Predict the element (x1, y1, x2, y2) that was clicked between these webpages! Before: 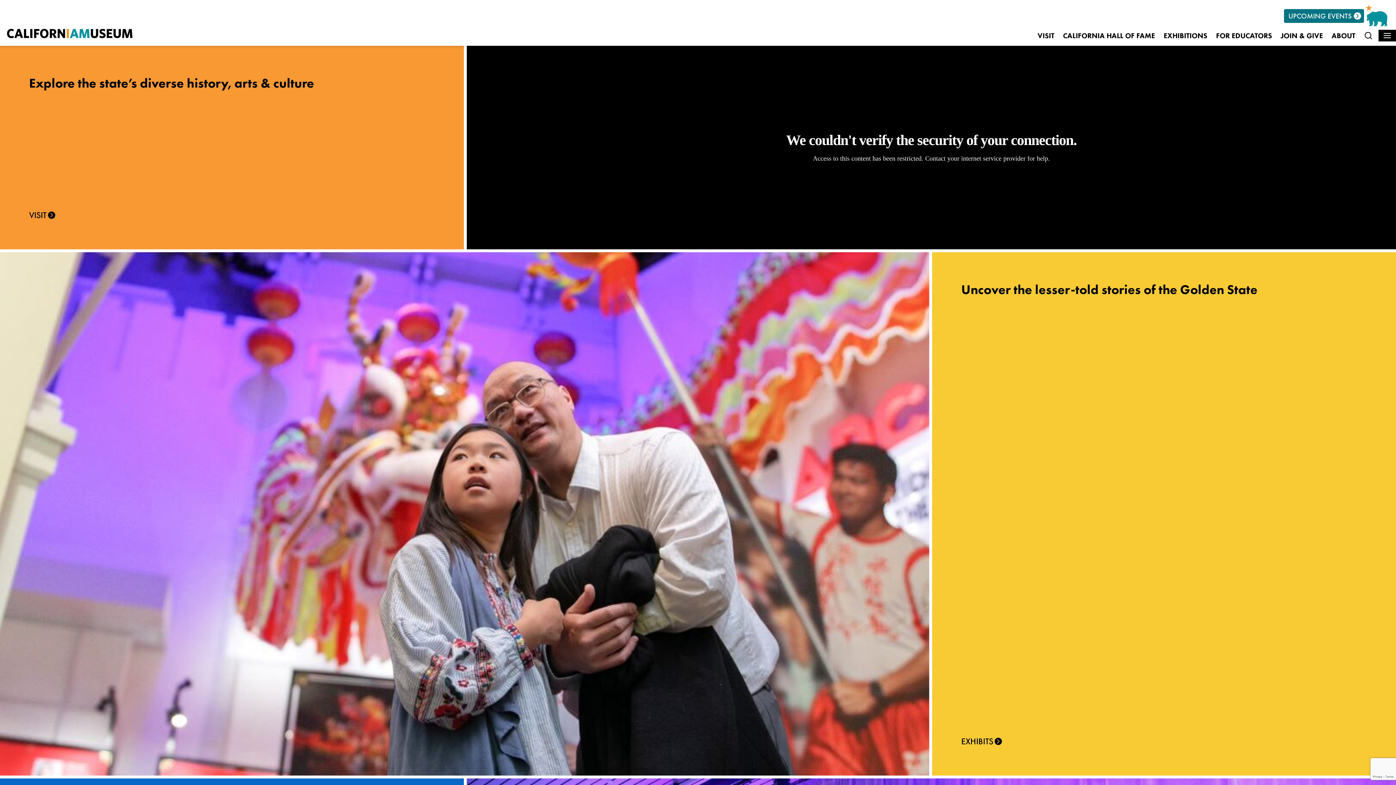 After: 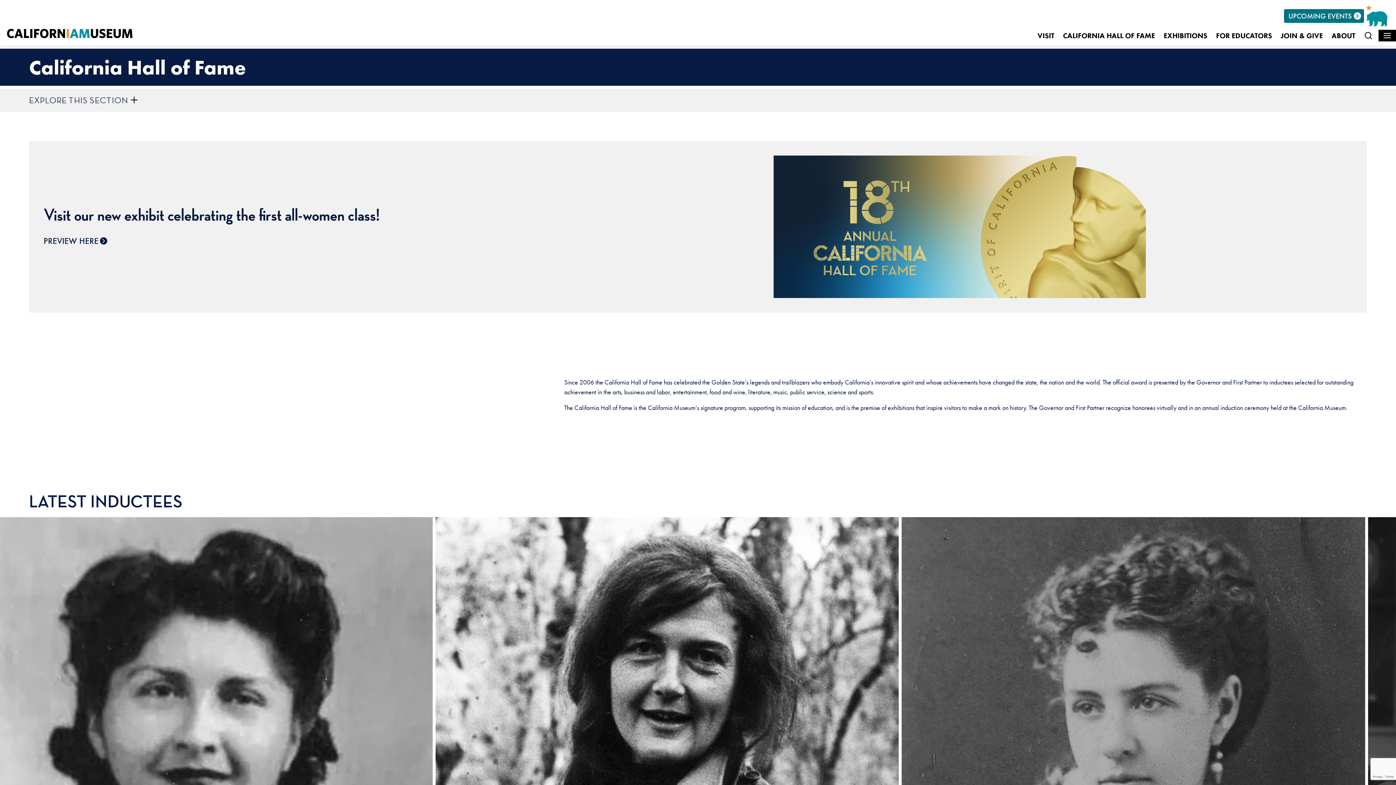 Action: bbox: (1063, 31, 1155, 40) label: CALIFORNIA HALL OF FAME